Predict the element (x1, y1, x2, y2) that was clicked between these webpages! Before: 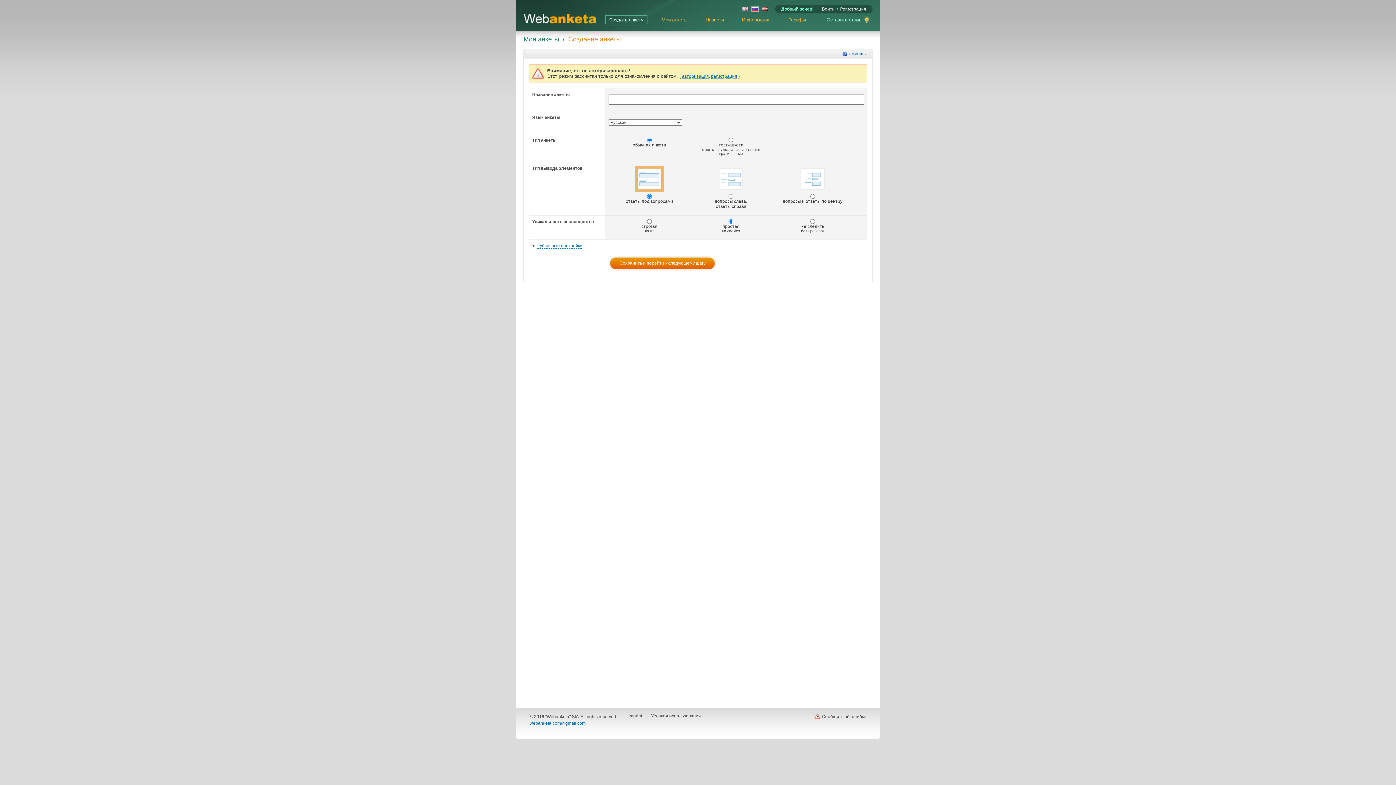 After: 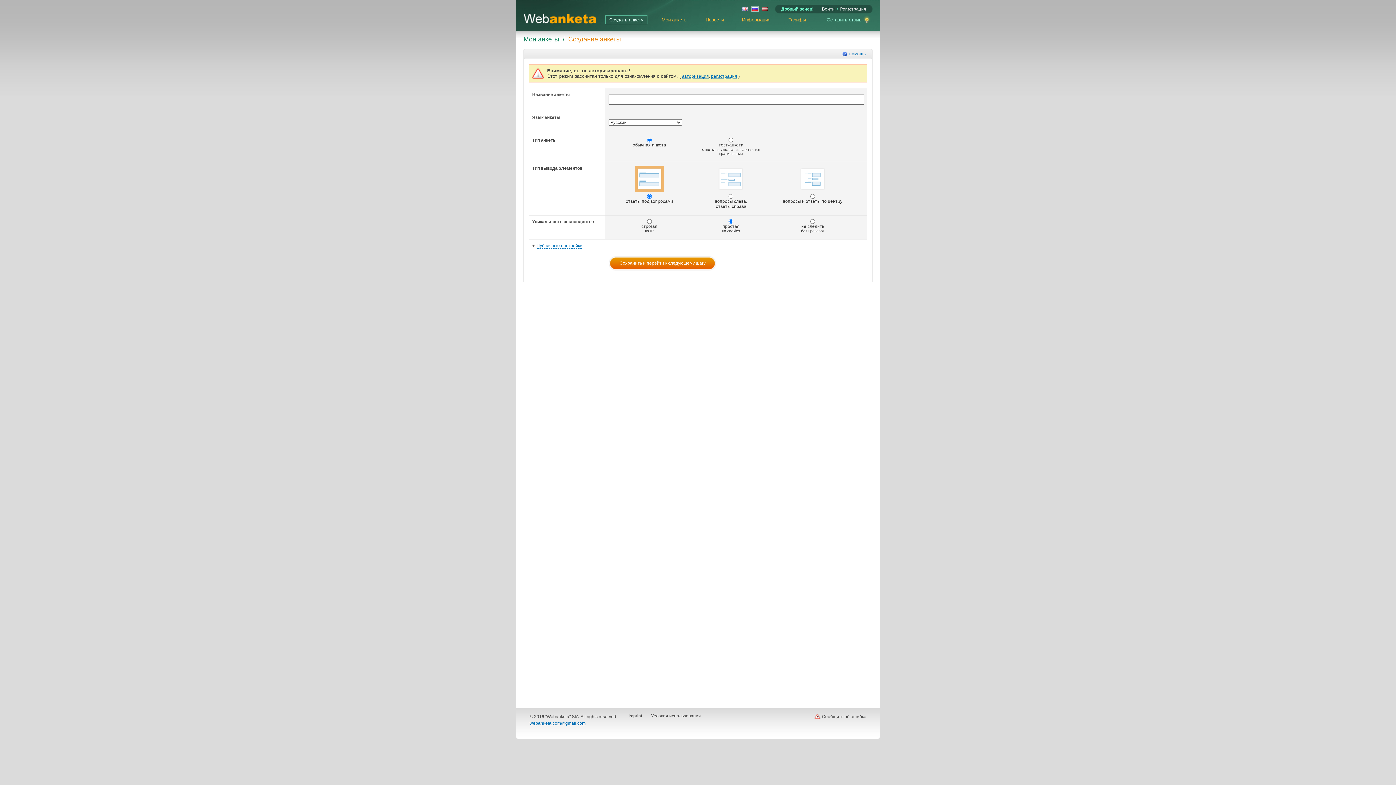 Action: label: webanketa.com@gmail.com bbox: (529, 721, 585, 726)